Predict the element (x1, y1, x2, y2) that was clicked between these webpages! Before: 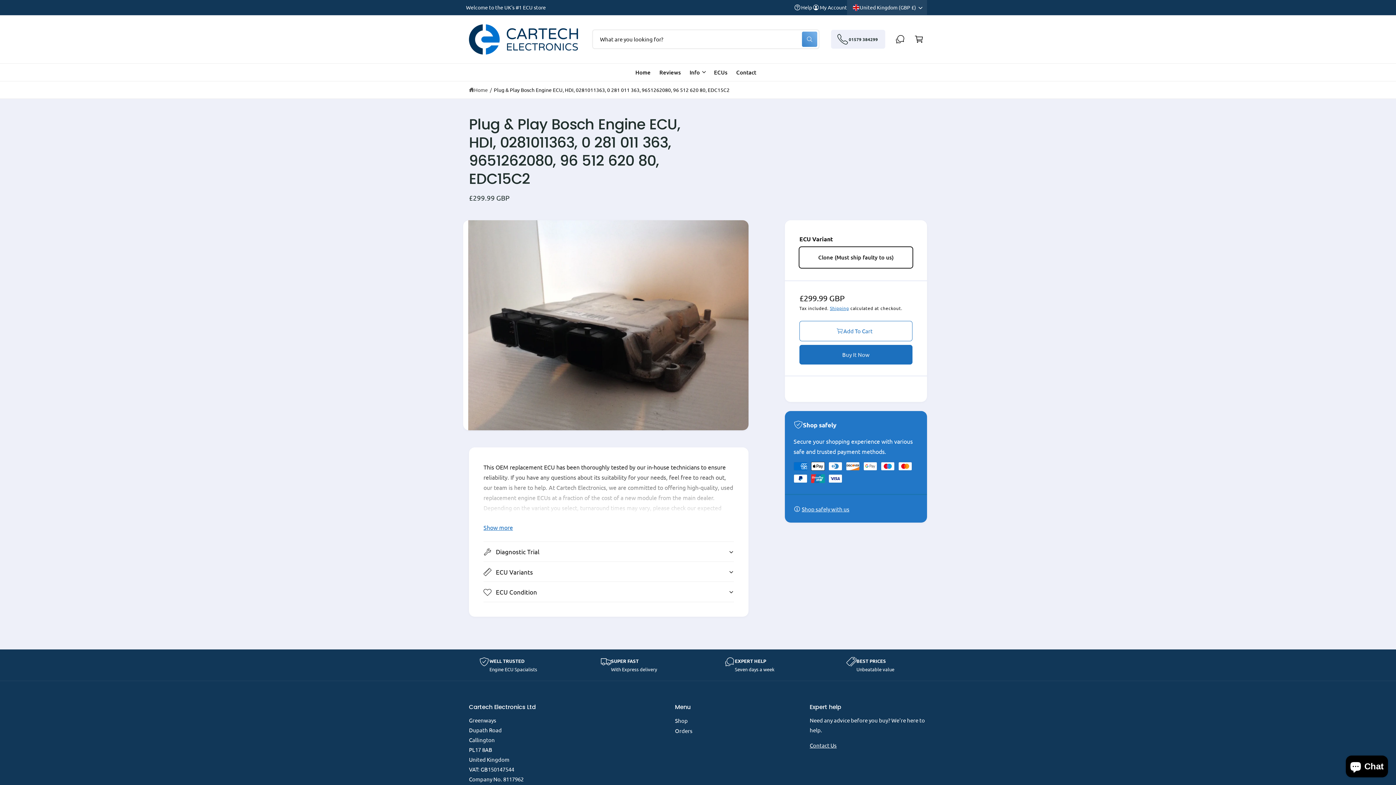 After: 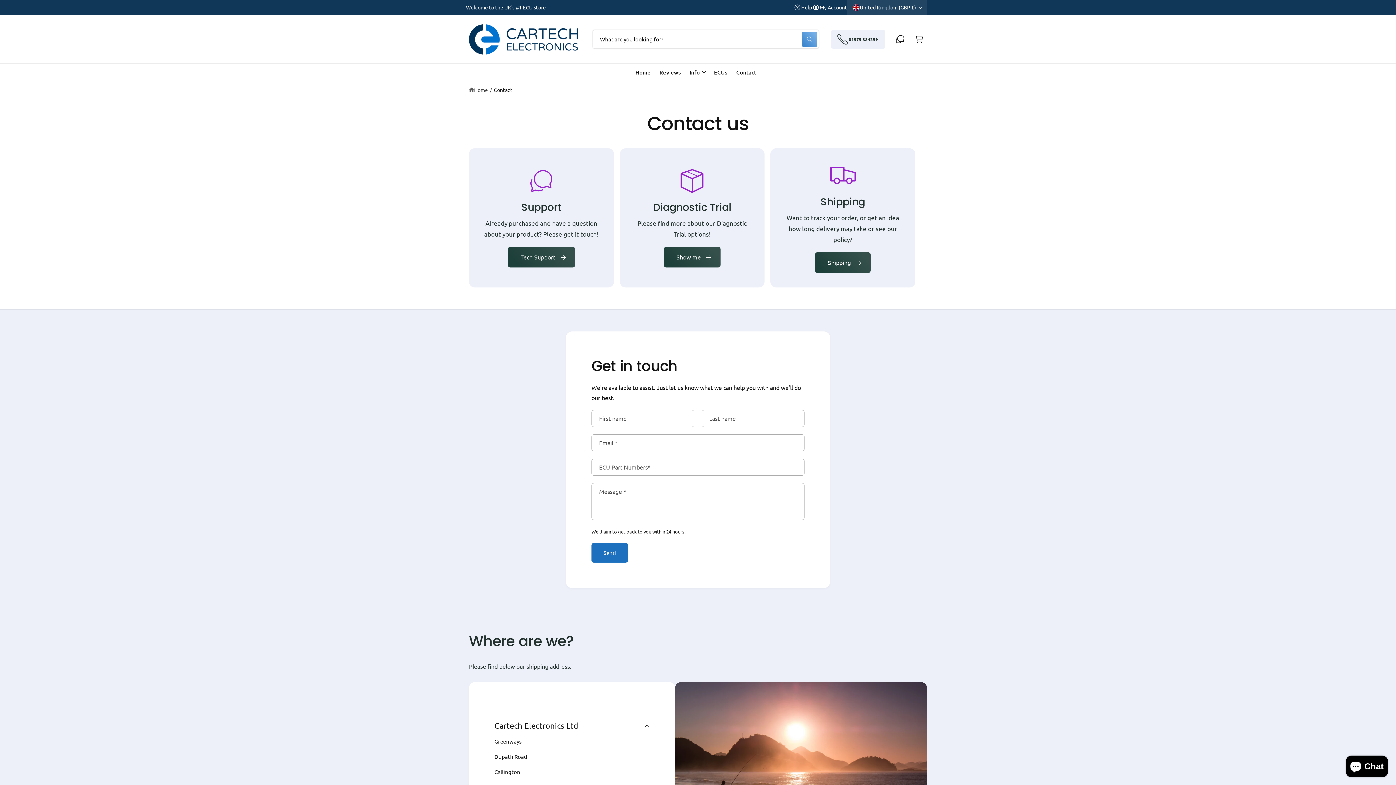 Action: label: Help bbox: (793, 2, 812, 12)